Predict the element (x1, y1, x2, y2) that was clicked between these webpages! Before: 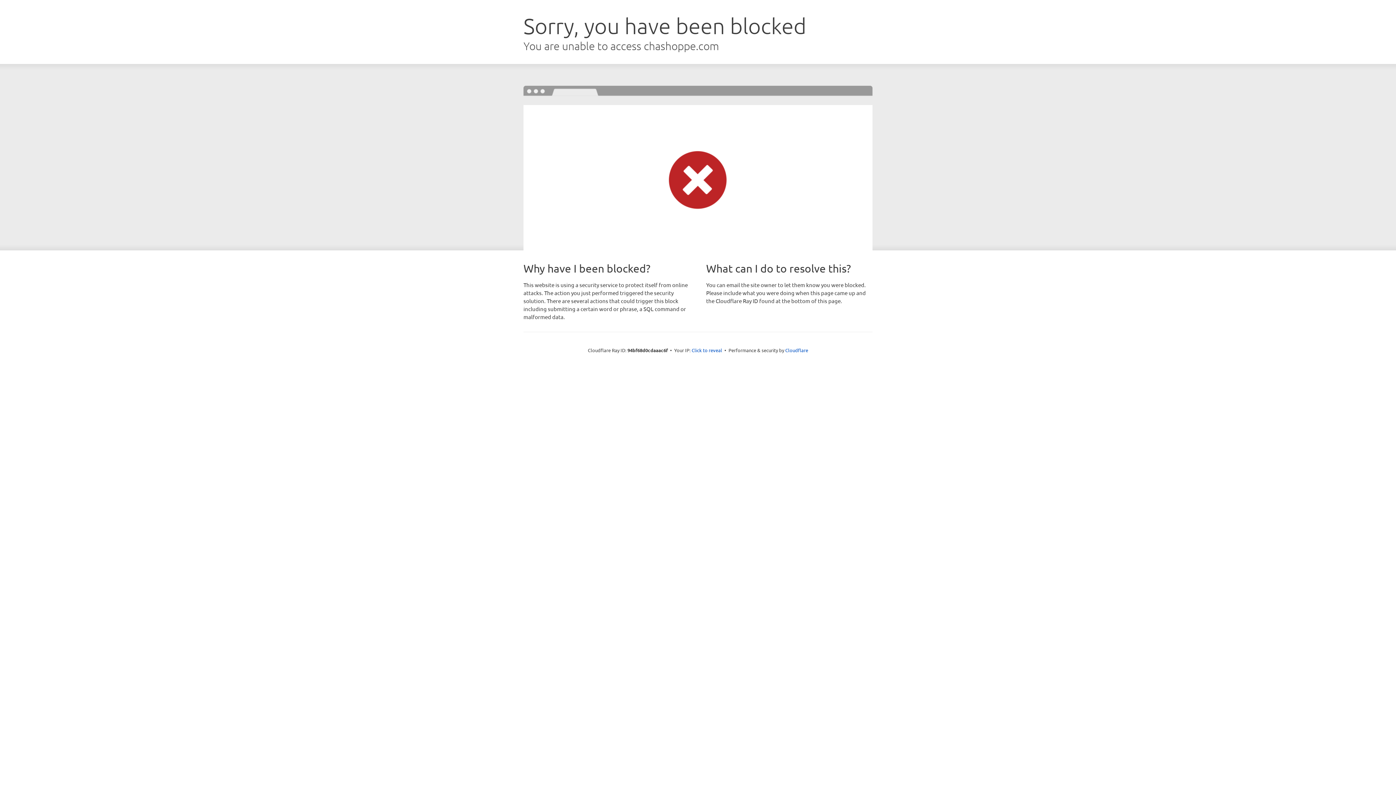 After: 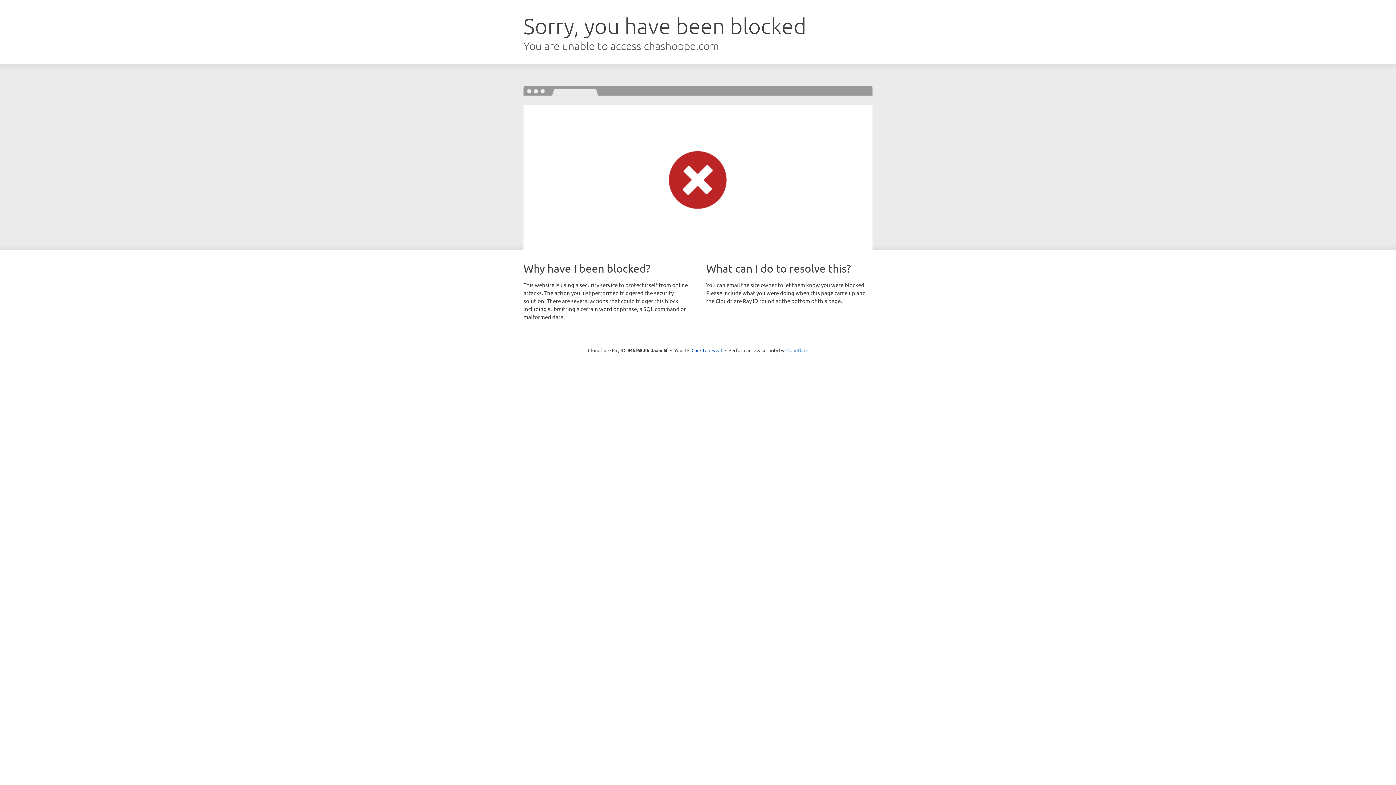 Action: bbox: (785, 347, 808, 353) label: Cloudflare